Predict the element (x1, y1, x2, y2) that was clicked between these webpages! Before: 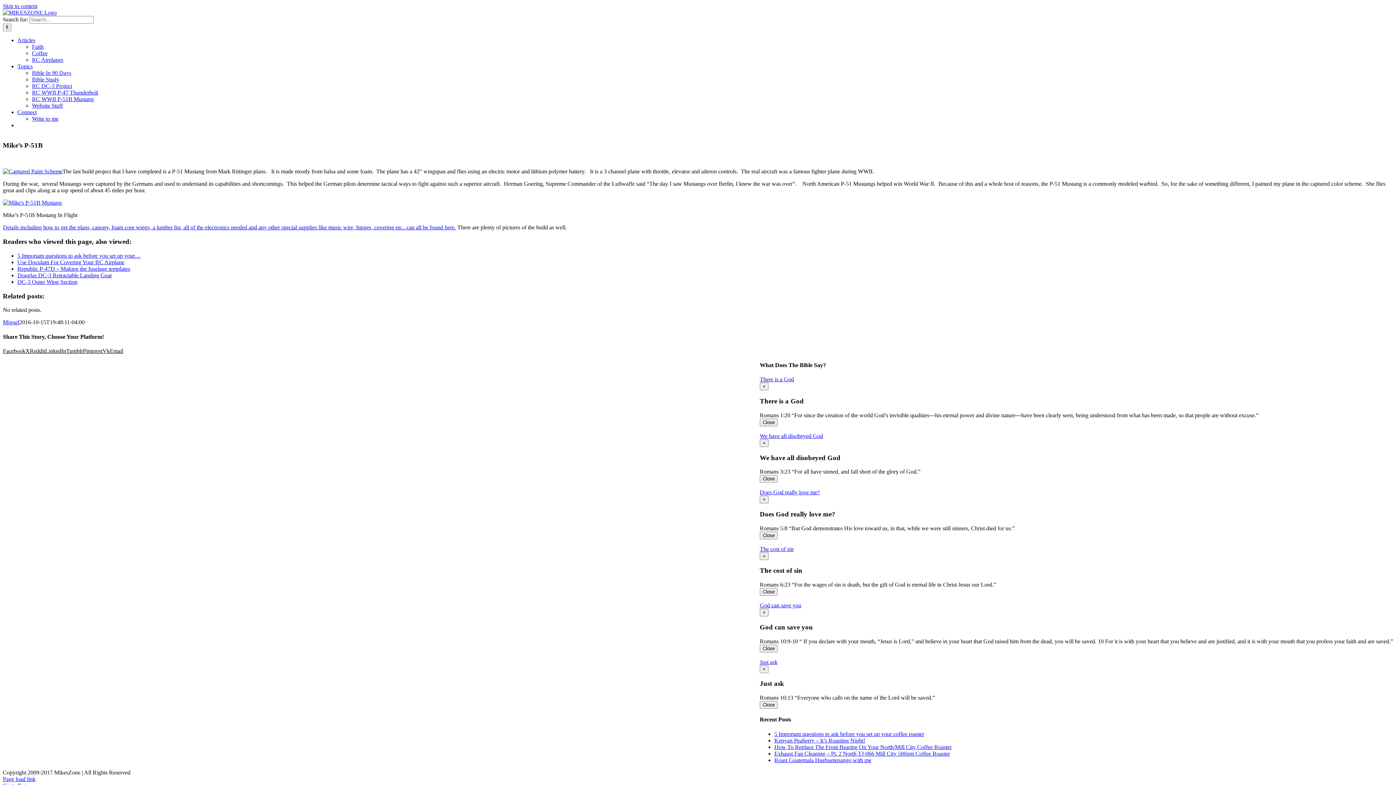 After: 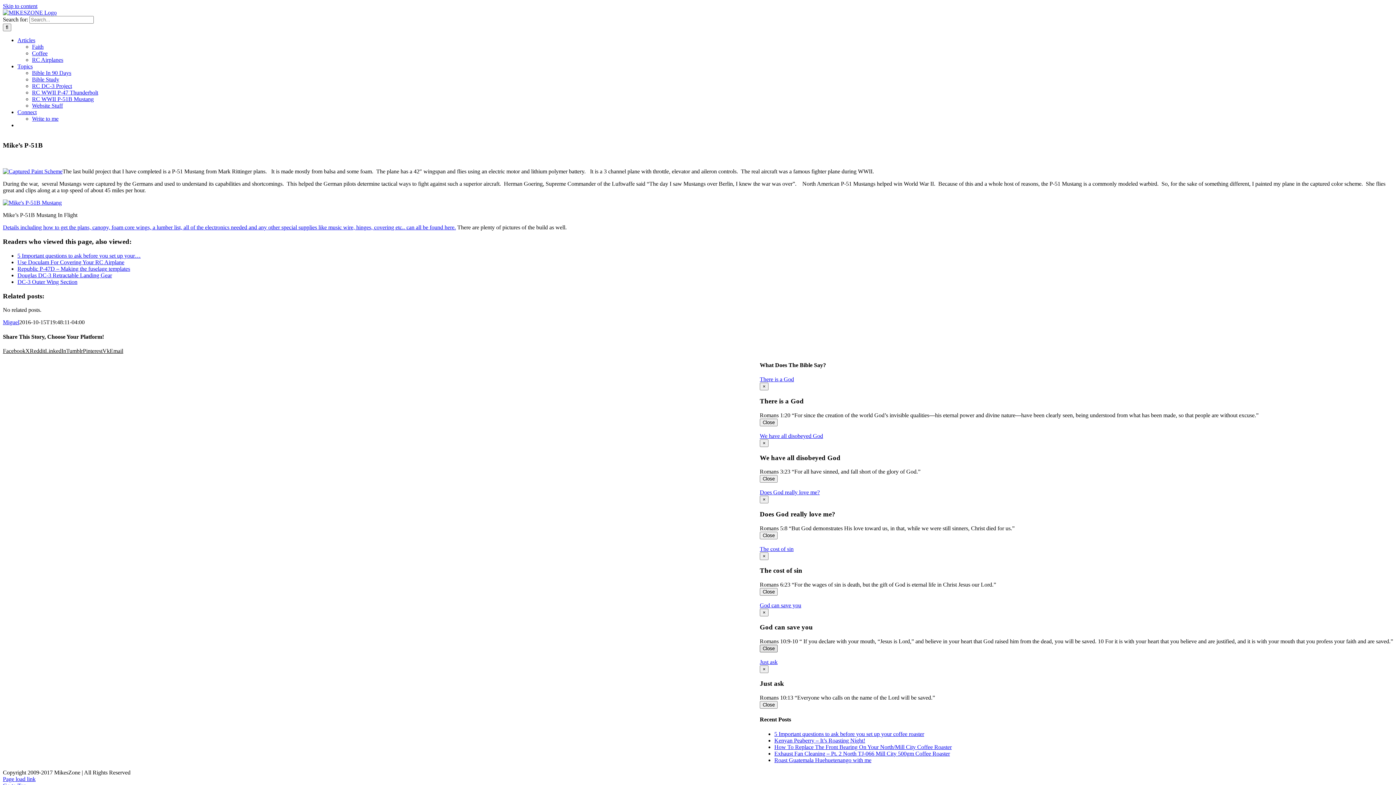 Action: label: Close bbox: (760, 644, 777, 652)